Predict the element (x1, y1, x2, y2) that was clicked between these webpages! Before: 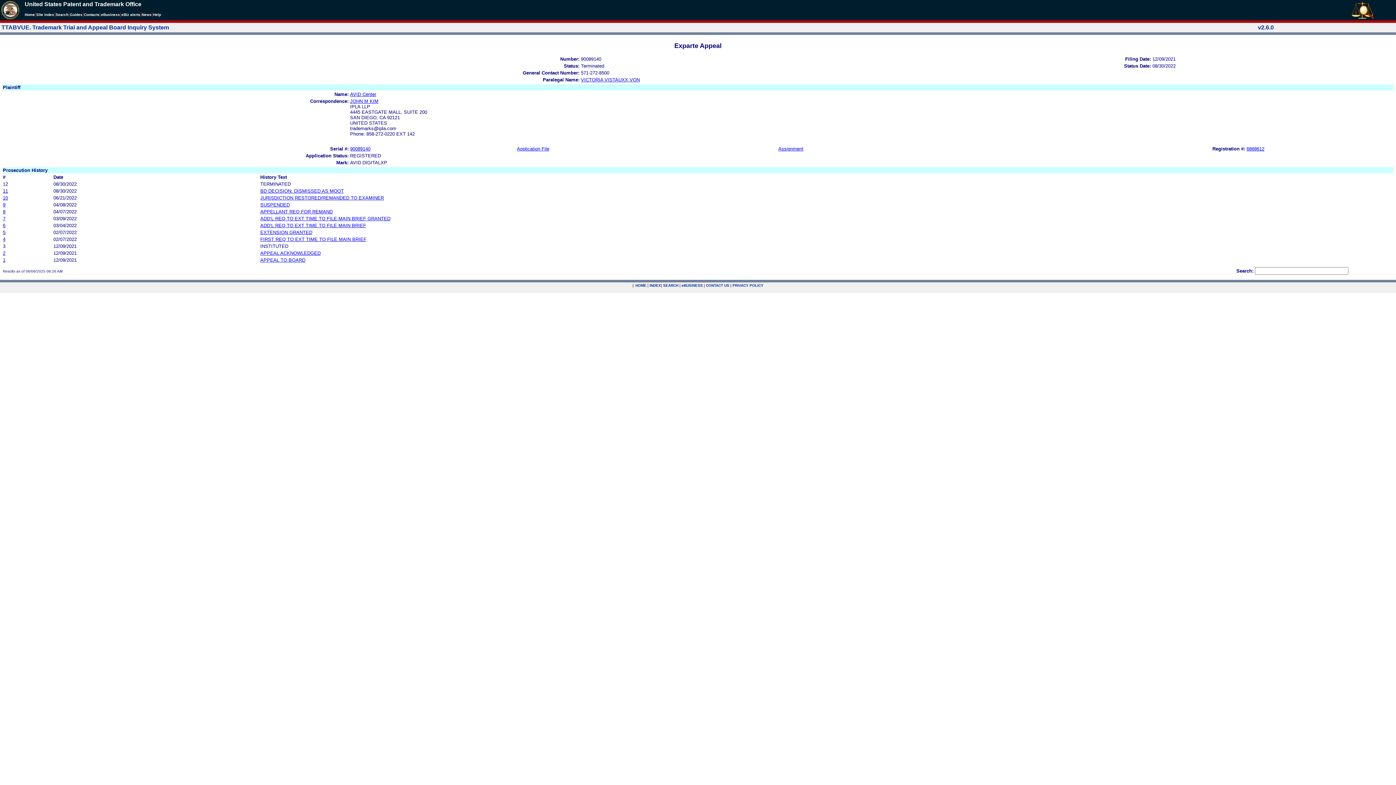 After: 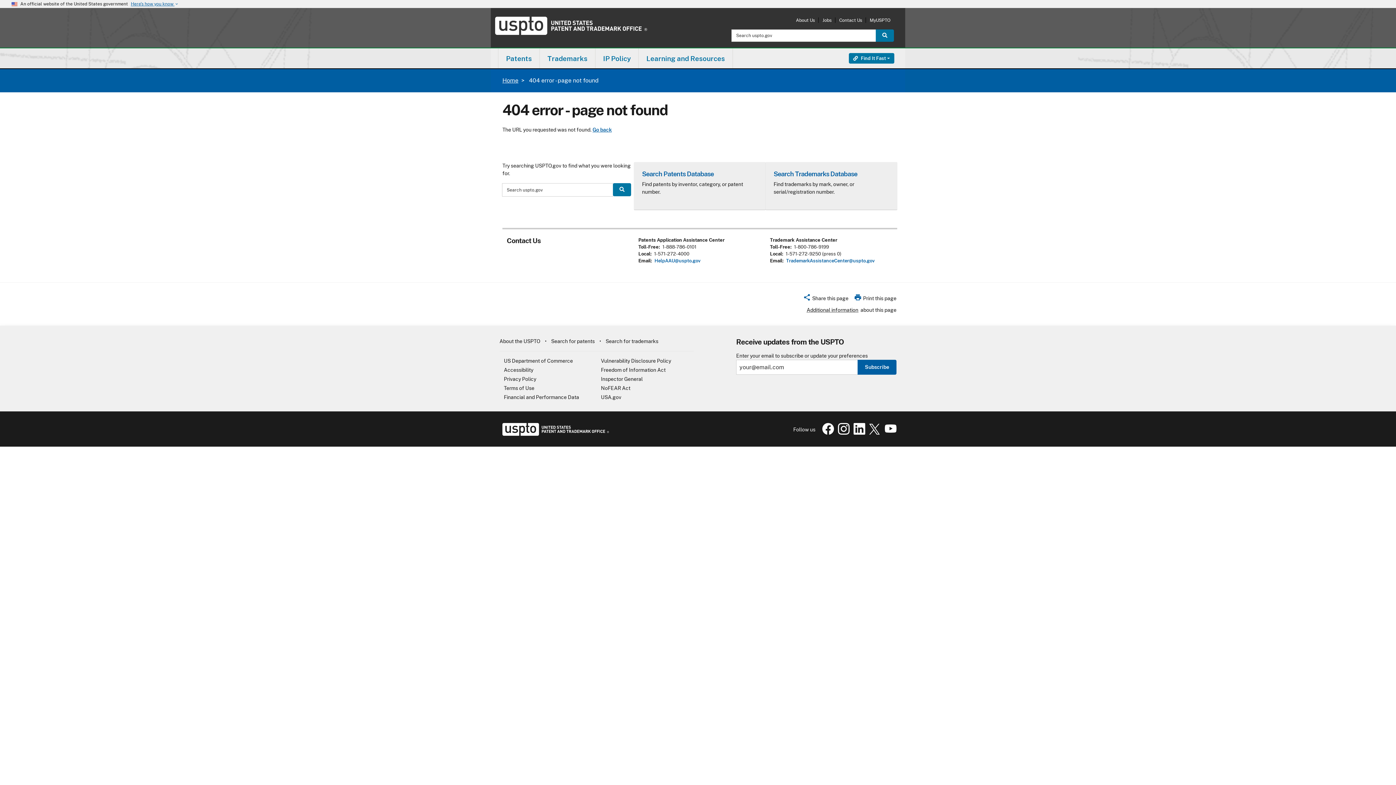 Action: bbox: (663, 283, 678, 287) label: SEARCH